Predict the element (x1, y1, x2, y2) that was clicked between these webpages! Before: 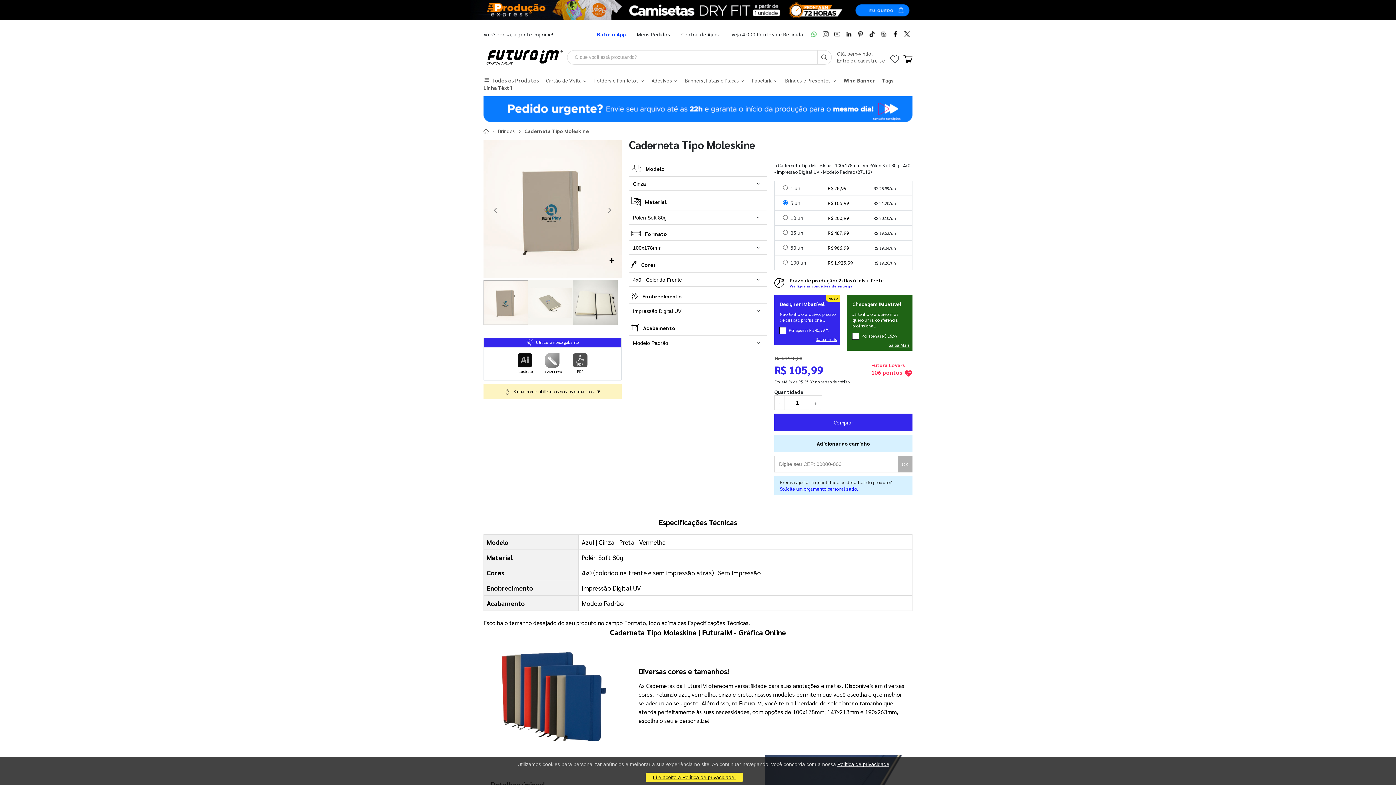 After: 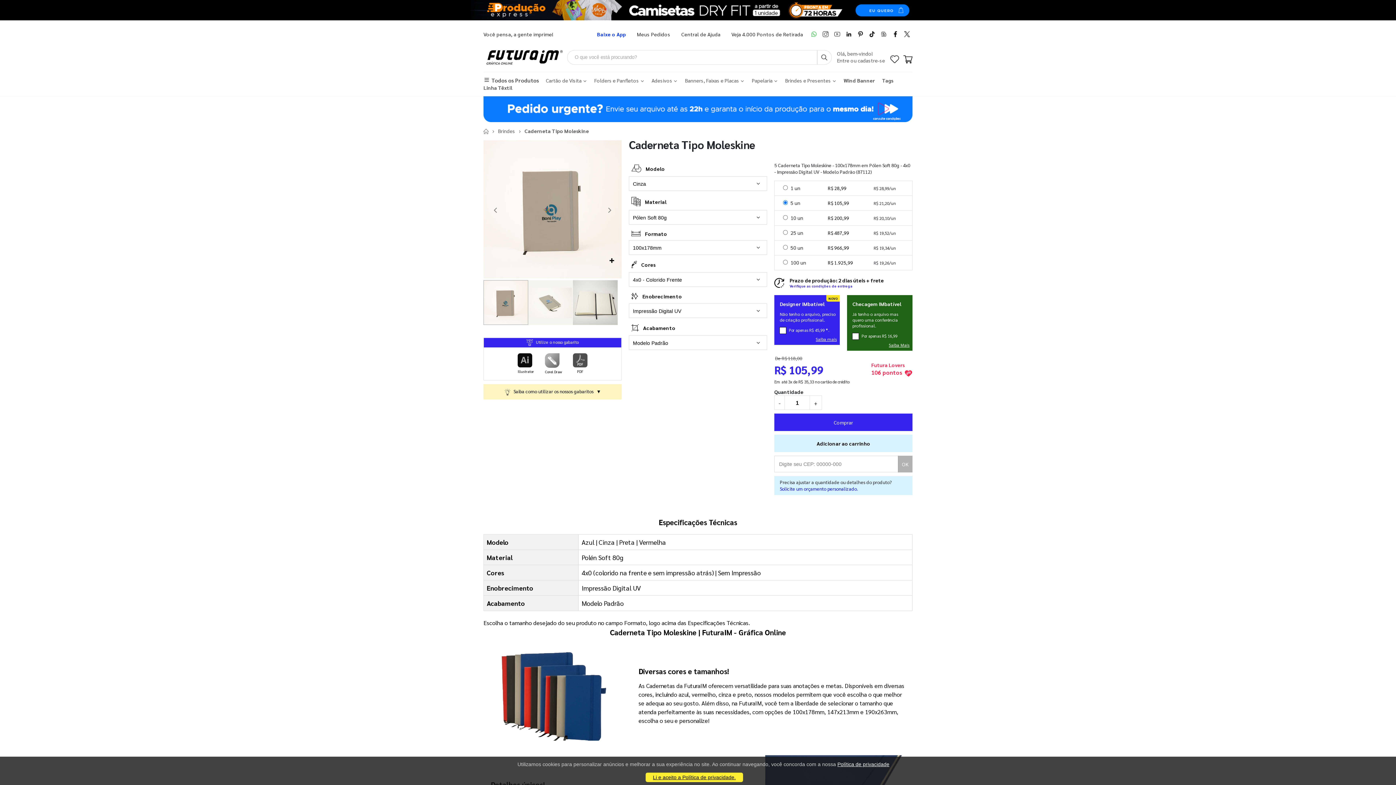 Action: label: Veja 4.000 Pontos de Retirada bbox: (731, 30, 803, 38)